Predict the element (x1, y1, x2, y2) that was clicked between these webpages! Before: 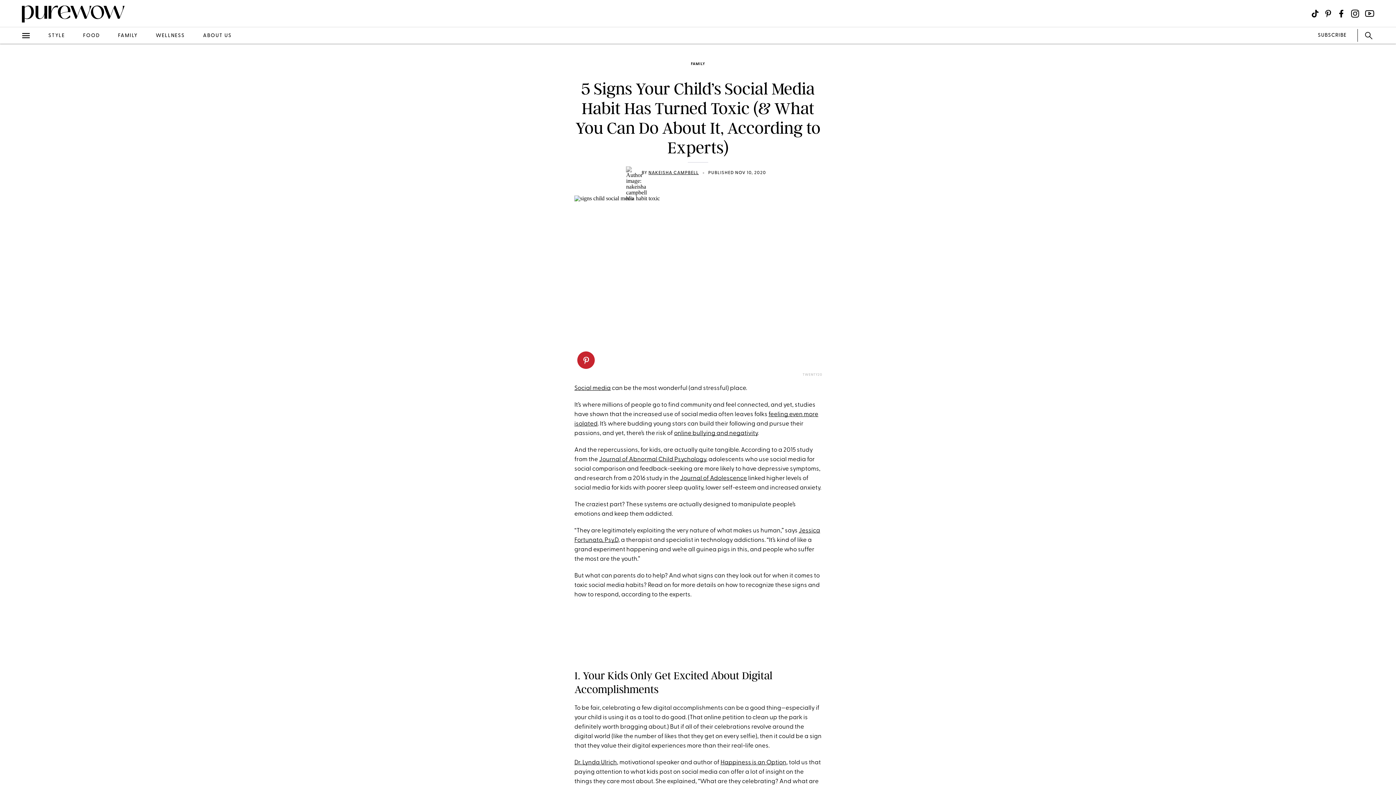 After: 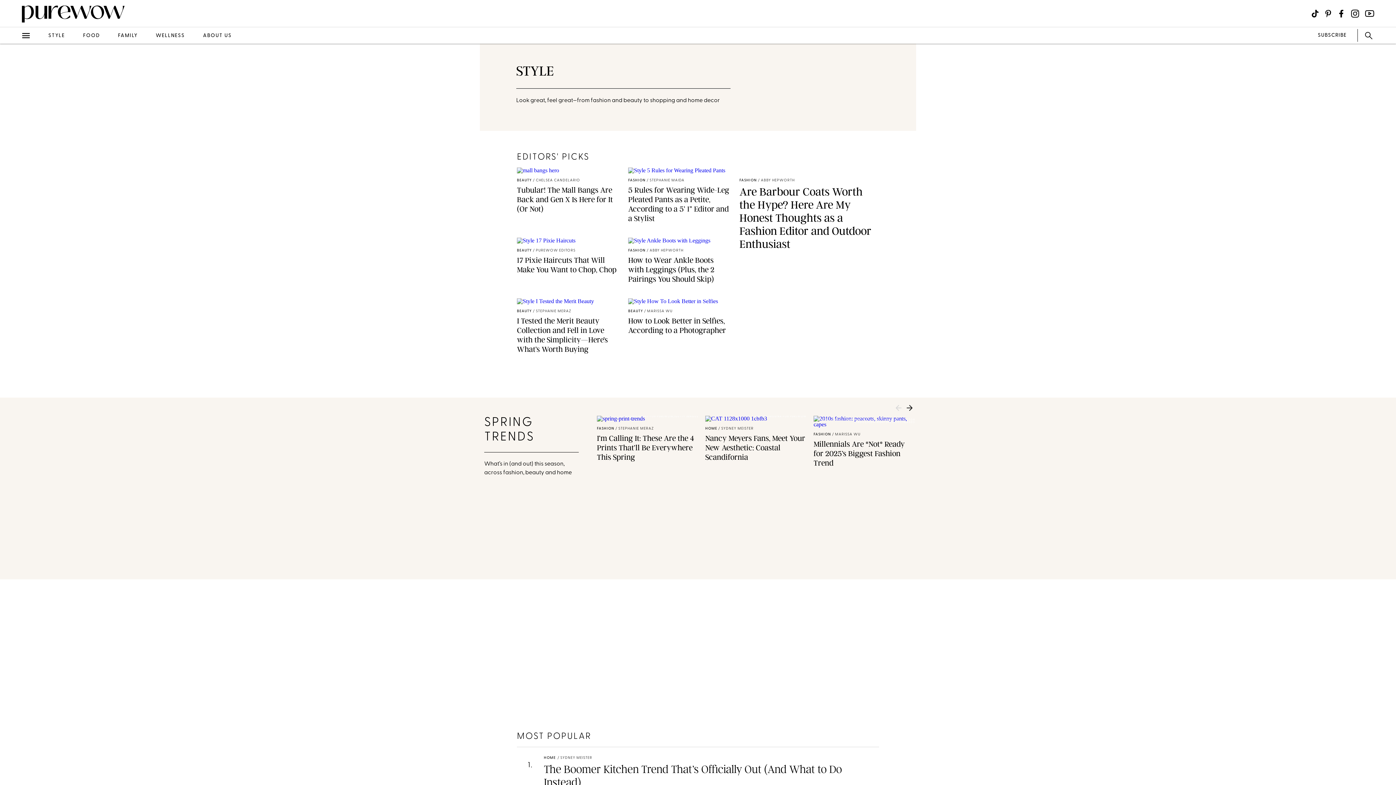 Action: bbox: (48, 22, 64, 48) label: STYLE